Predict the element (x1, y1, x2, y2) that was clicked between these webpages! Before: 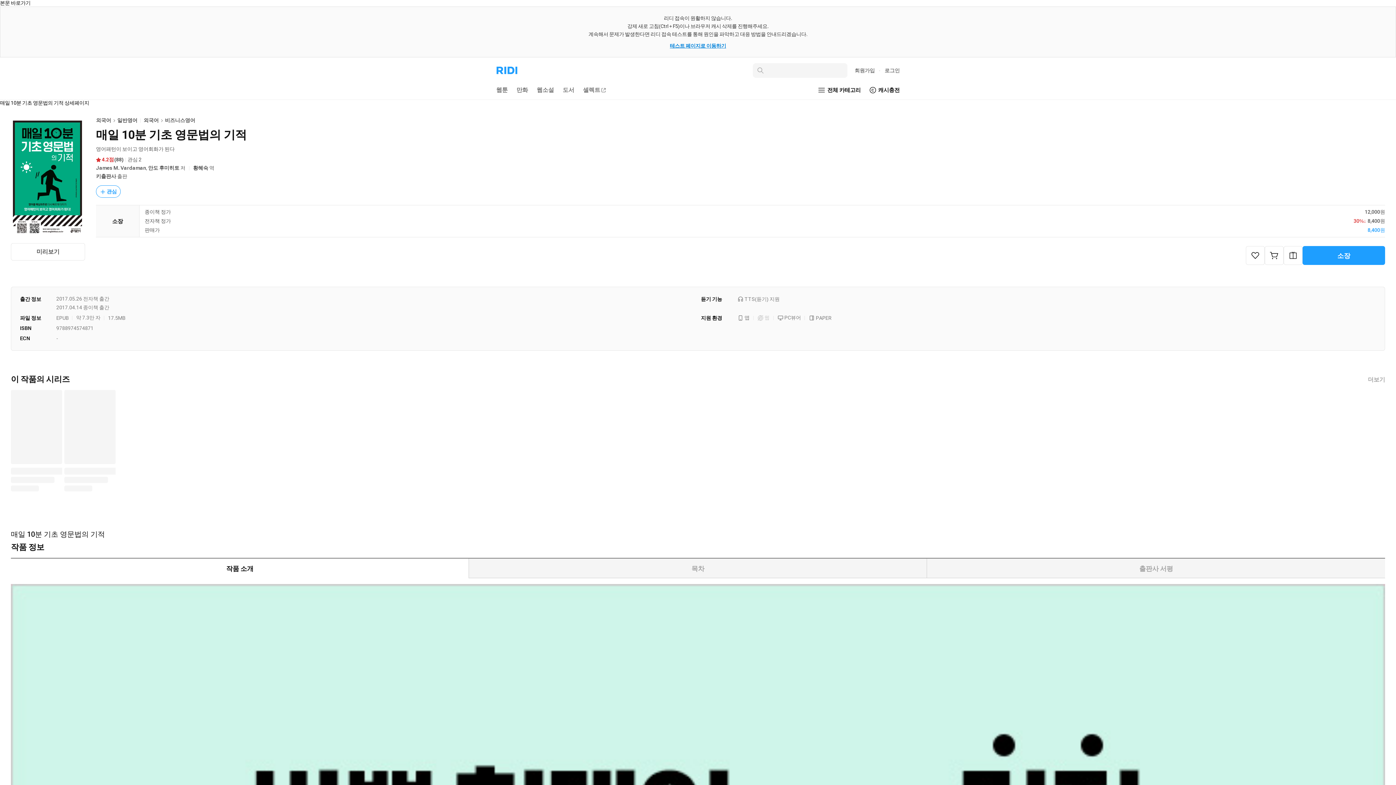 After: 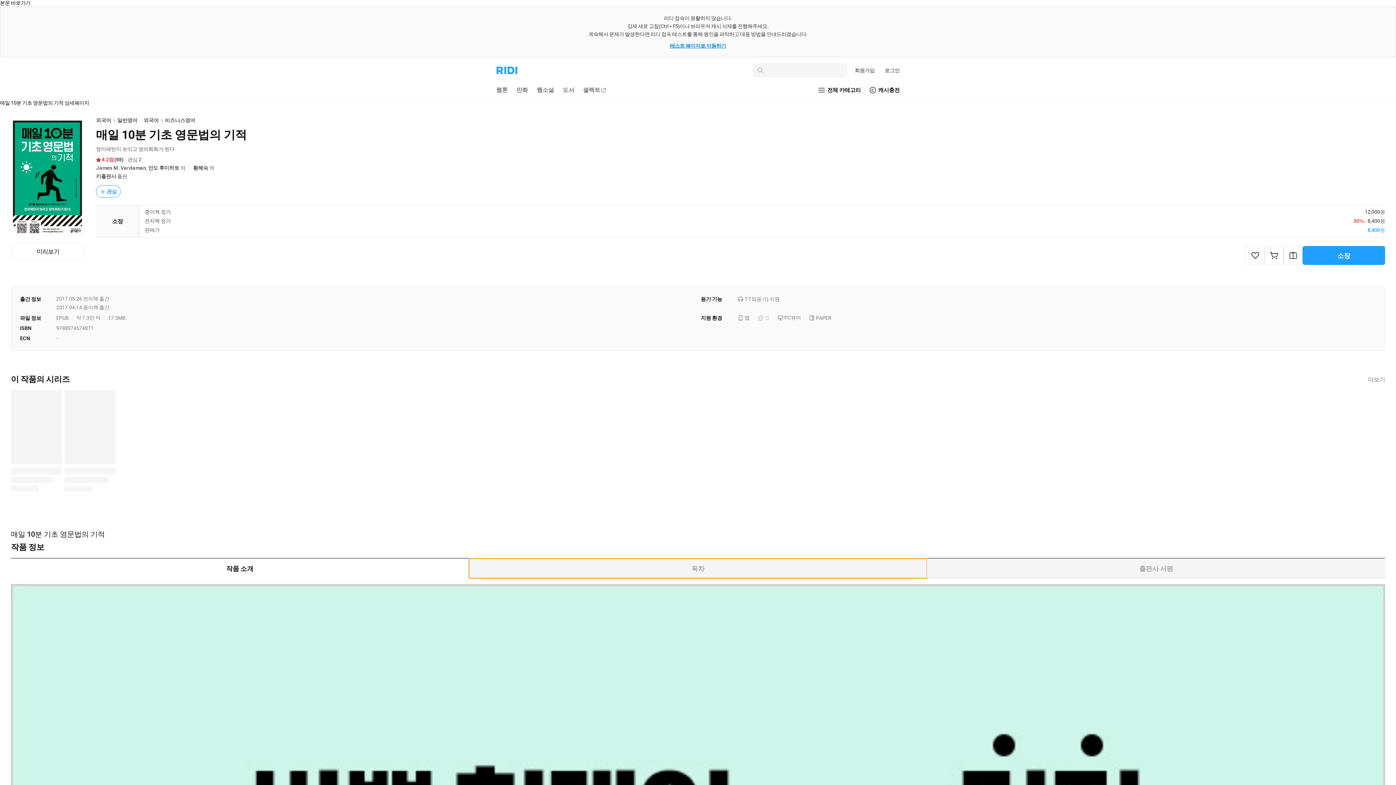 Action: label: 목차 bbox: (469, 558, 927, 578)